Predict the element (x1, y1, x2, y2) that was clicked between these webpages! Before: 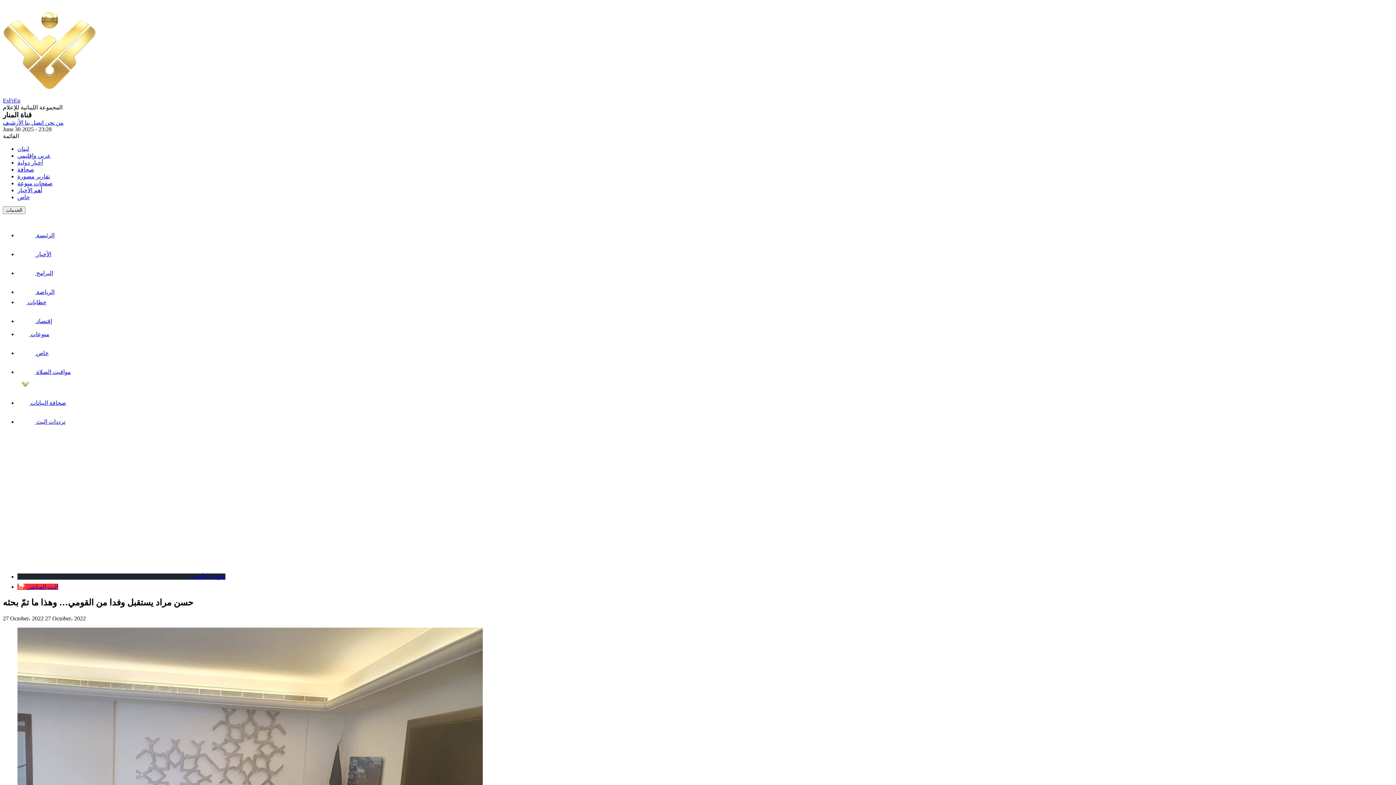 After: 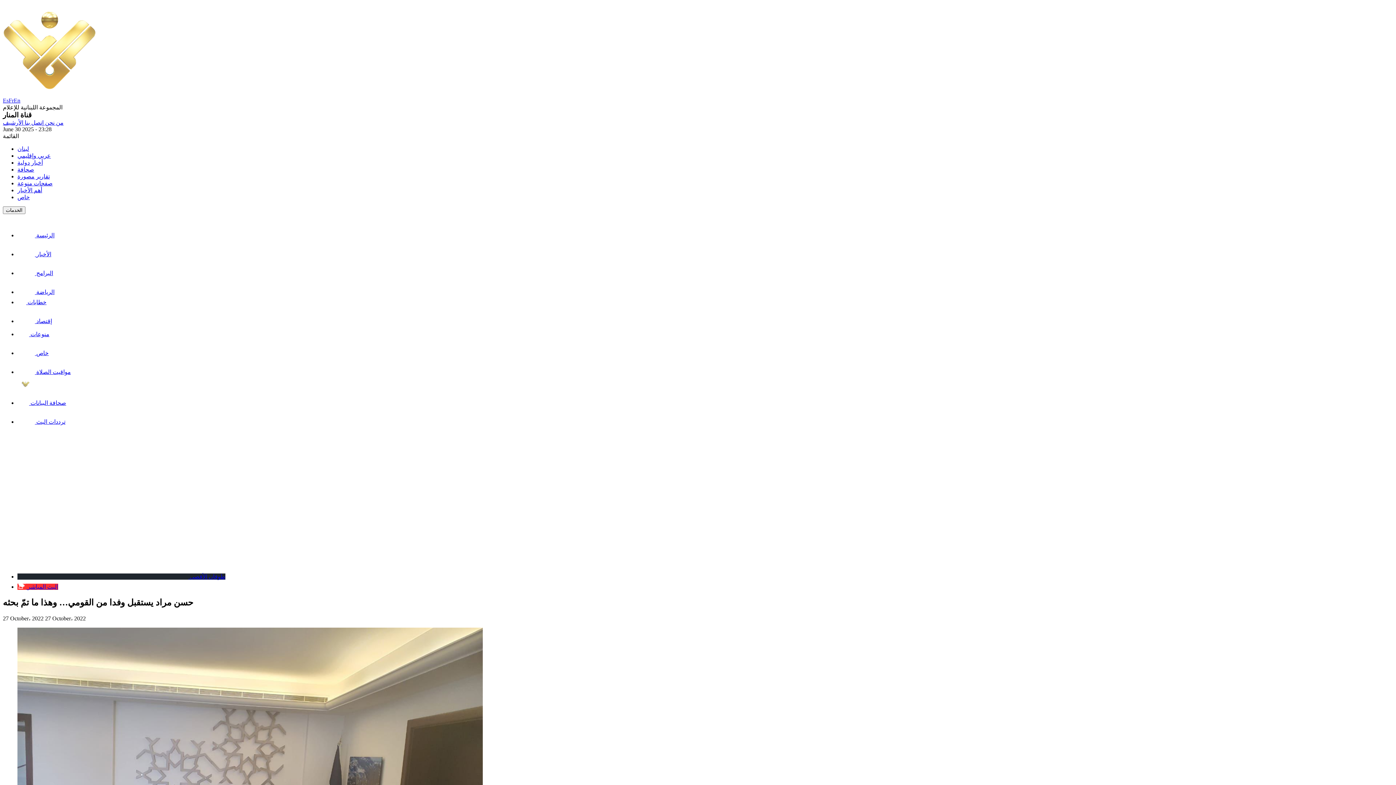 Action: bbox: (8, 97, 13, 103) label: Fr